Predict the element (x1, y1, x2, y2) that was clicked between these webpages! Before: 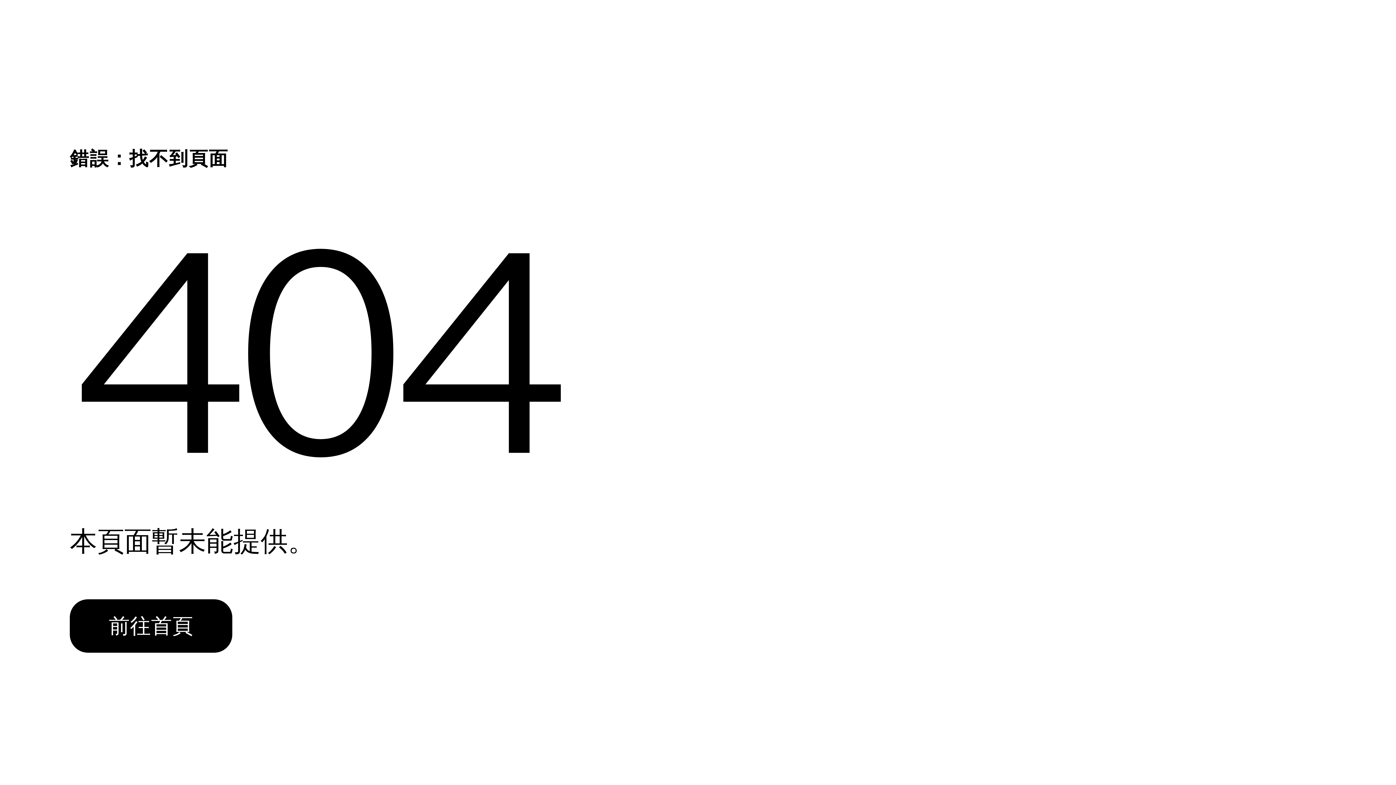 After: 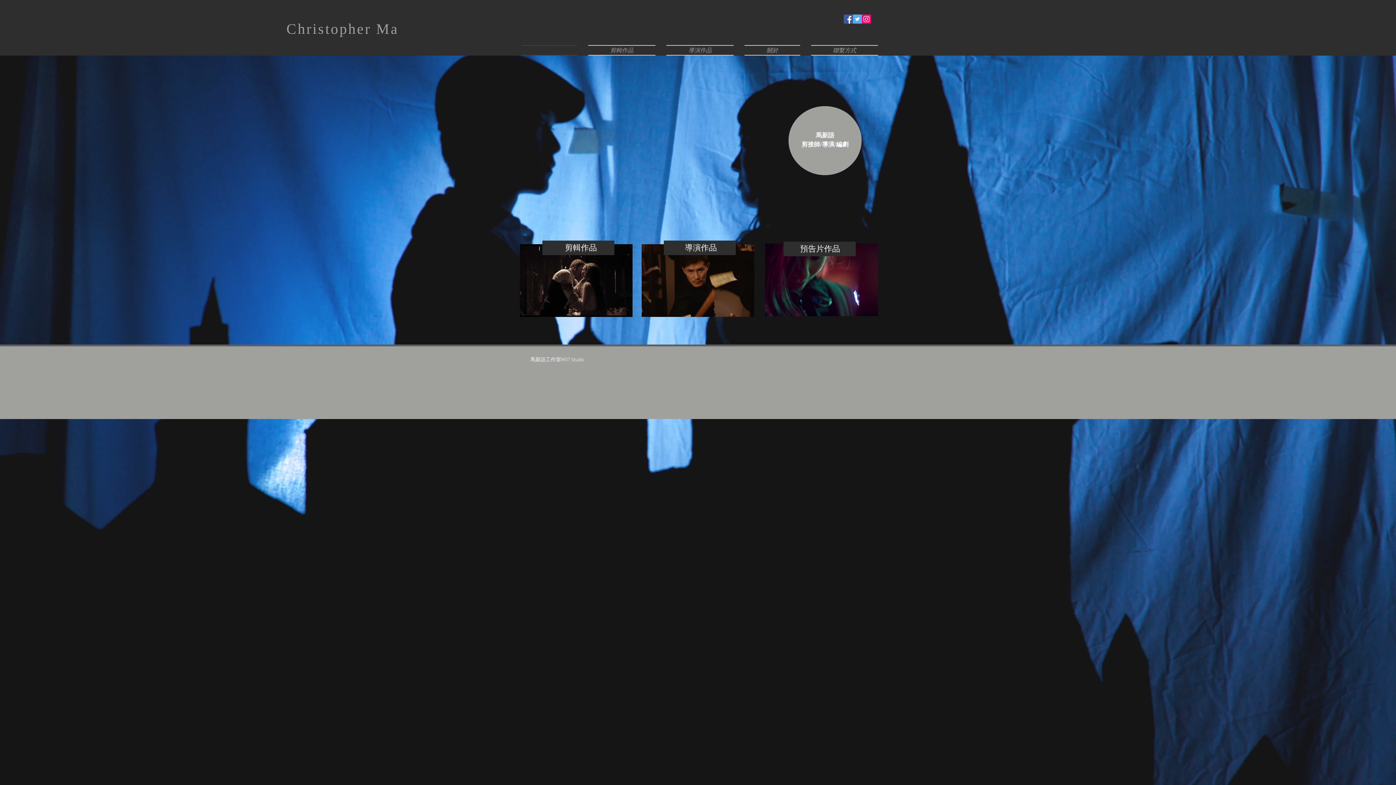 Action: bbox: (69, 599, 232, 653) label: 前往首頁